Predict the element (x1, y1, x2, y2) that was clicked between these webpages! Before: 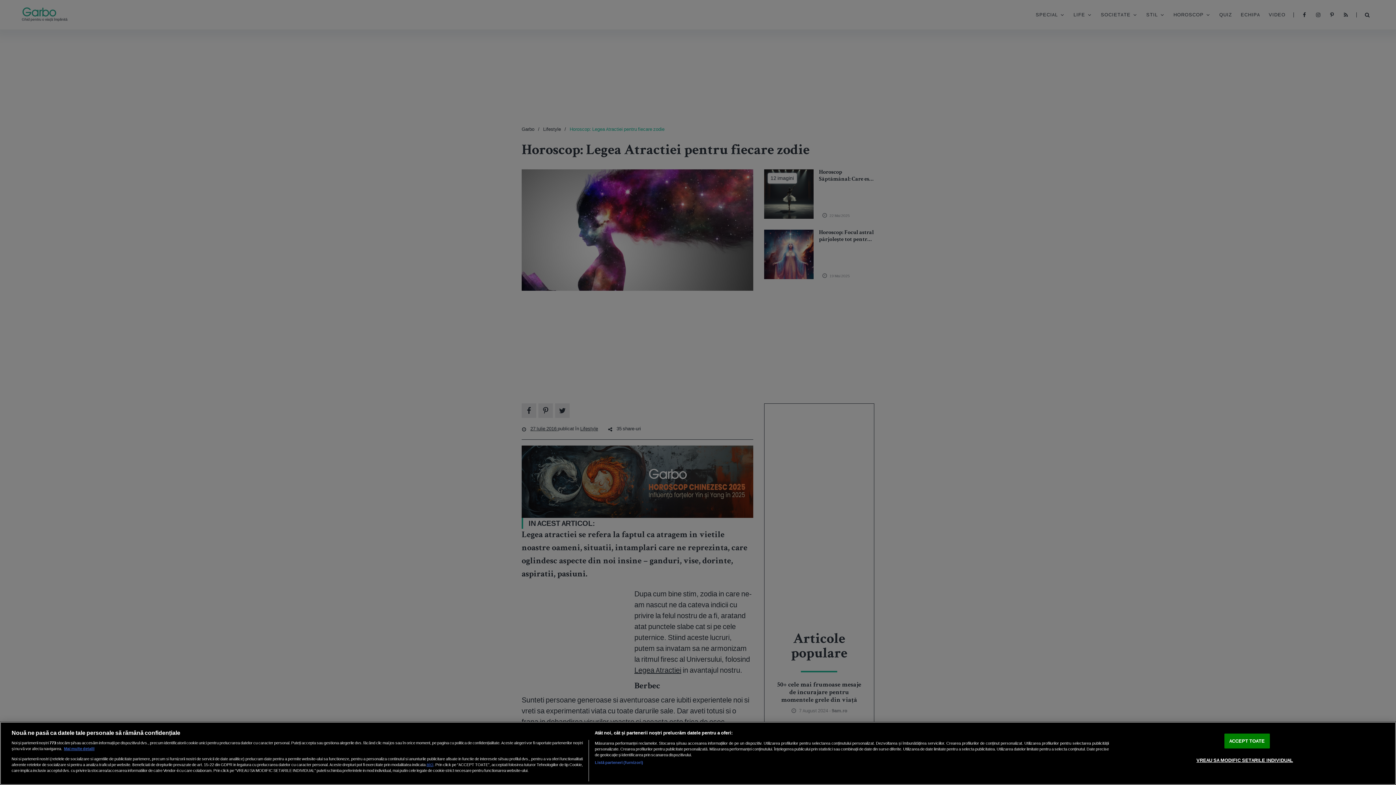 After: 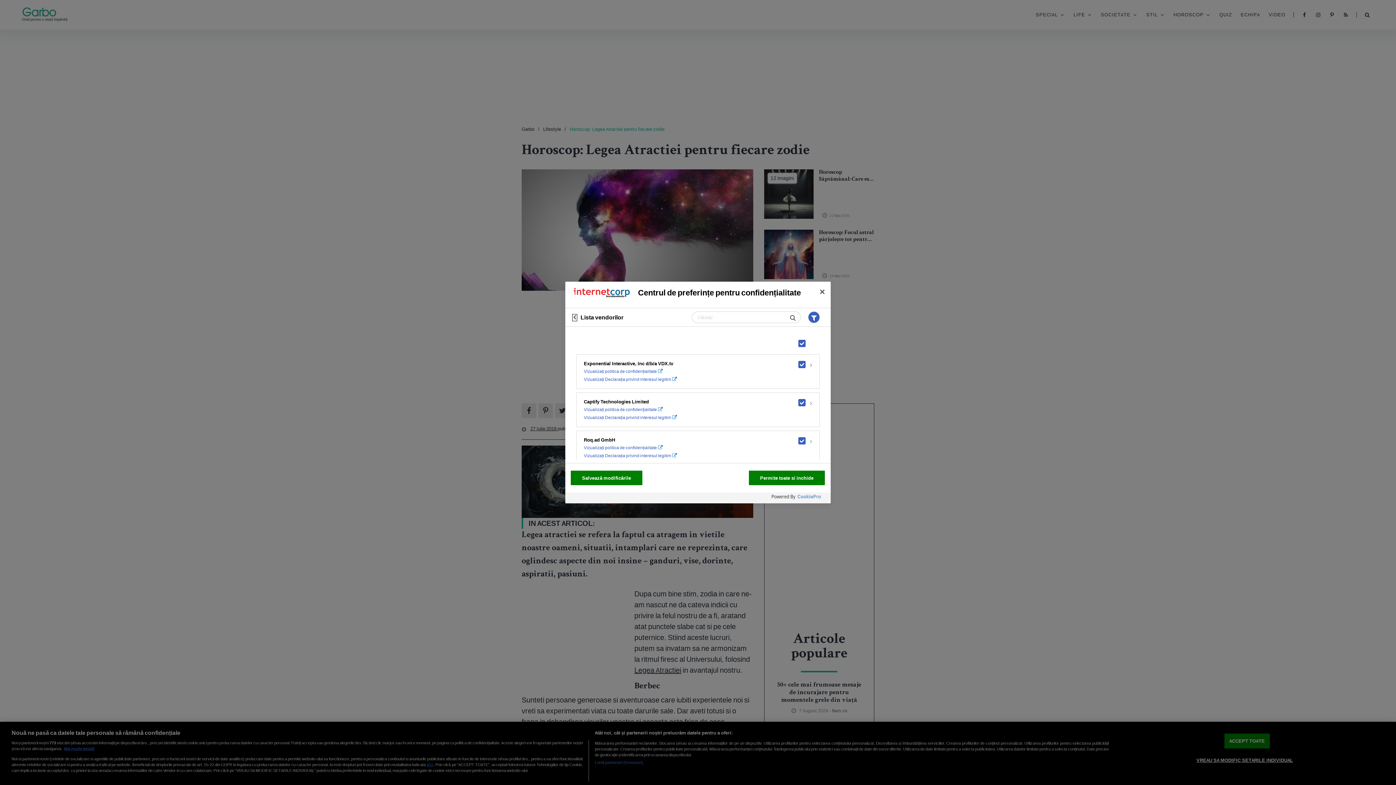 Action: label: Listă parteneri (furnizori) bbox: (594, 760, 643, 765)